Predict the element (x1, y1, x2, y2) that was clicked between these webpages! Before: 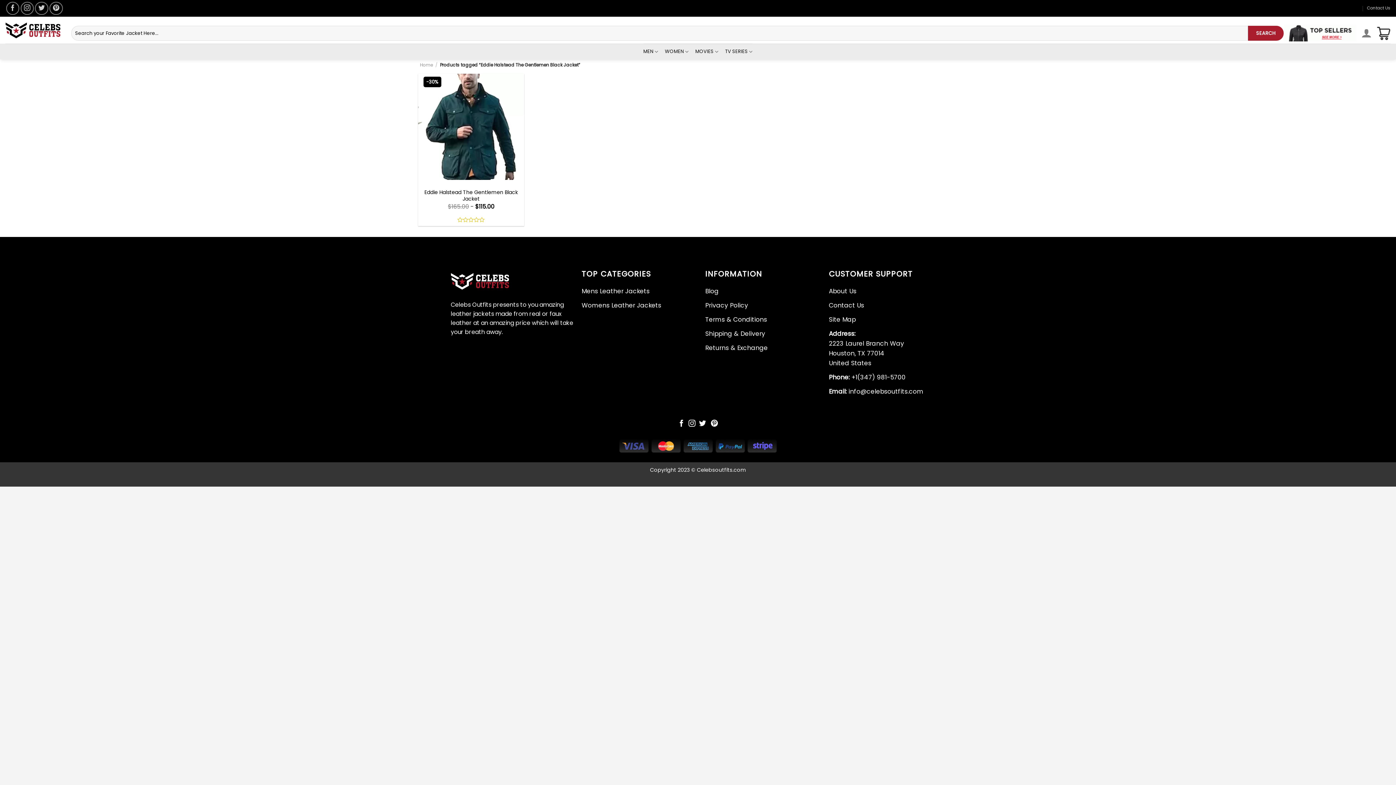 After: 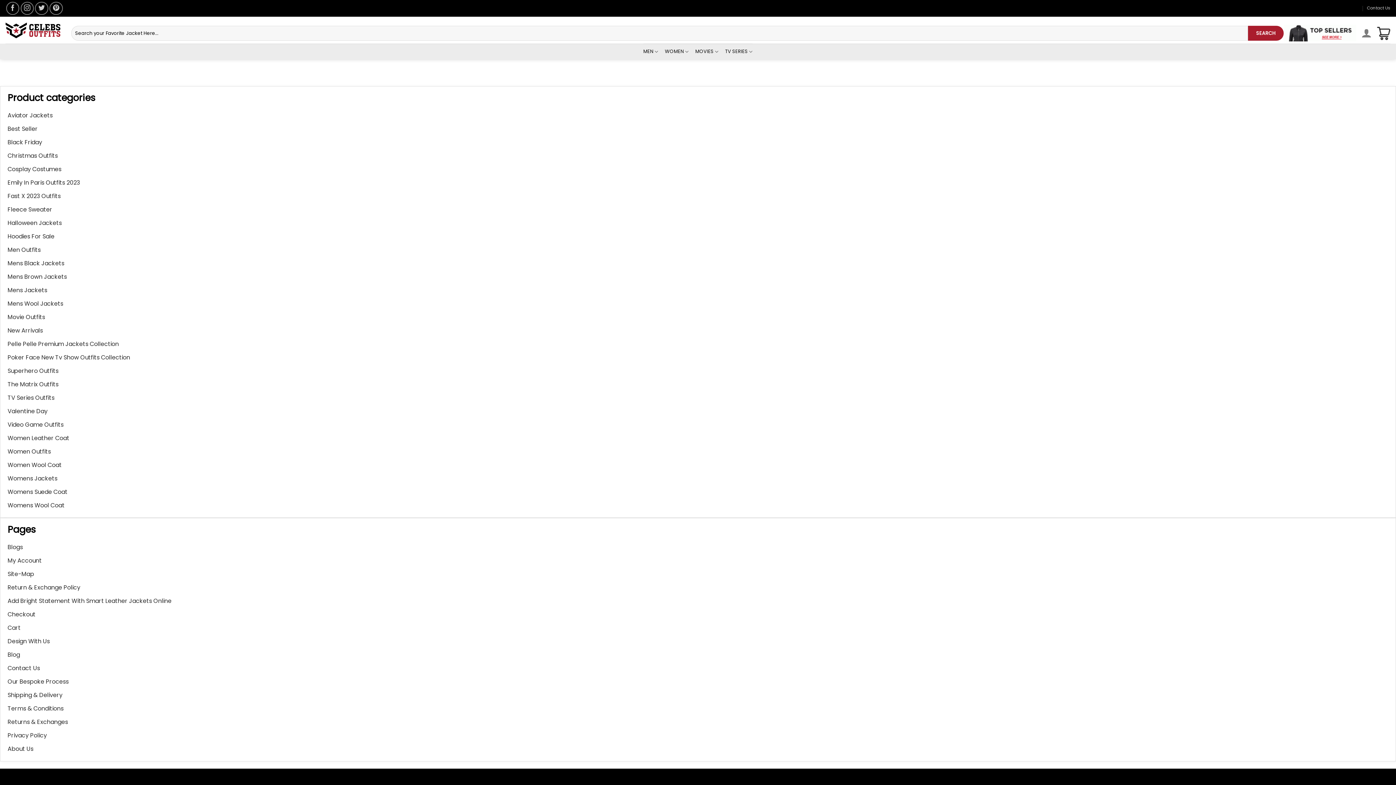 Action: label: Site Map bbox: (829, 312, 856, 326)